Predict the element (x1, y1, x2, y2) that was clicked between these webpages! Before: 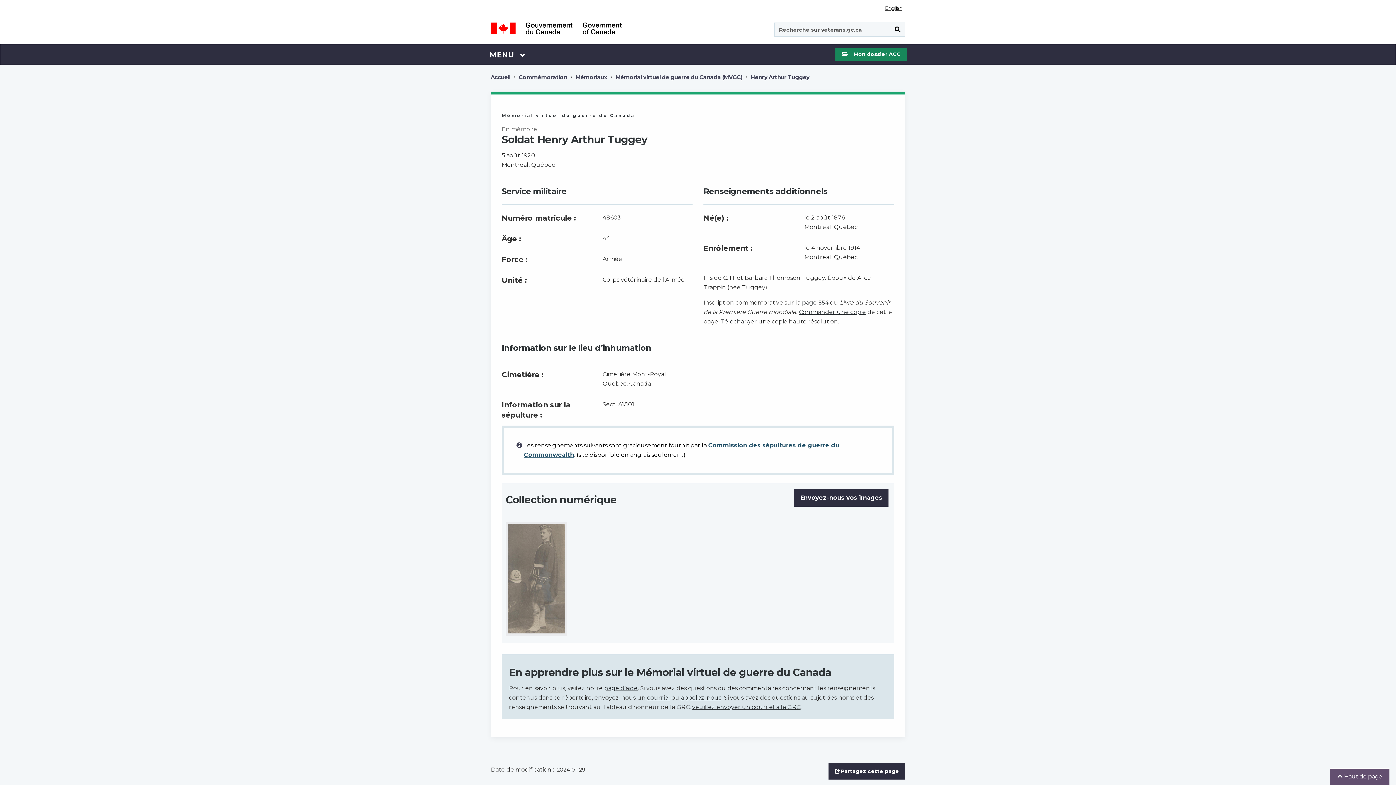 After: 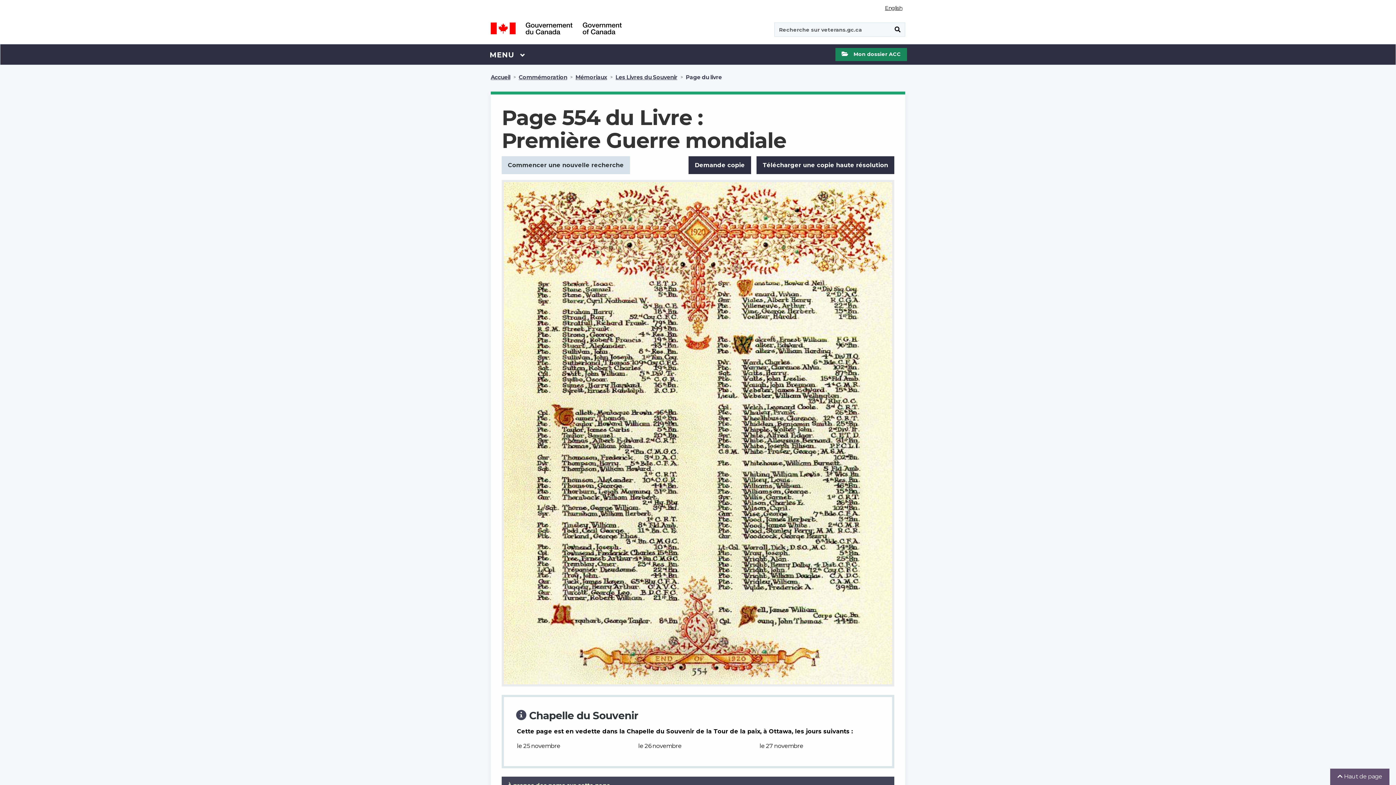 Action: label: page 554 bbox: (802, 299, 828, 306)